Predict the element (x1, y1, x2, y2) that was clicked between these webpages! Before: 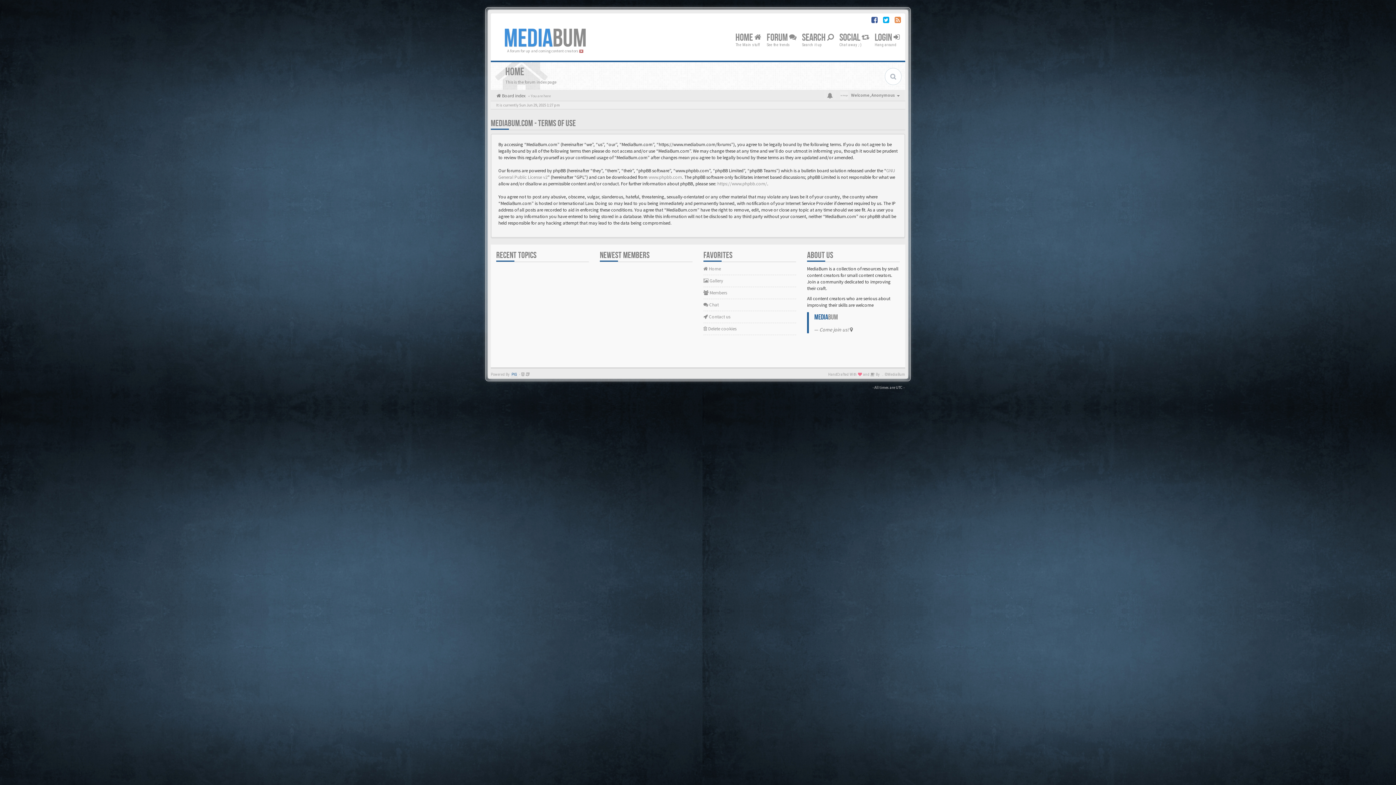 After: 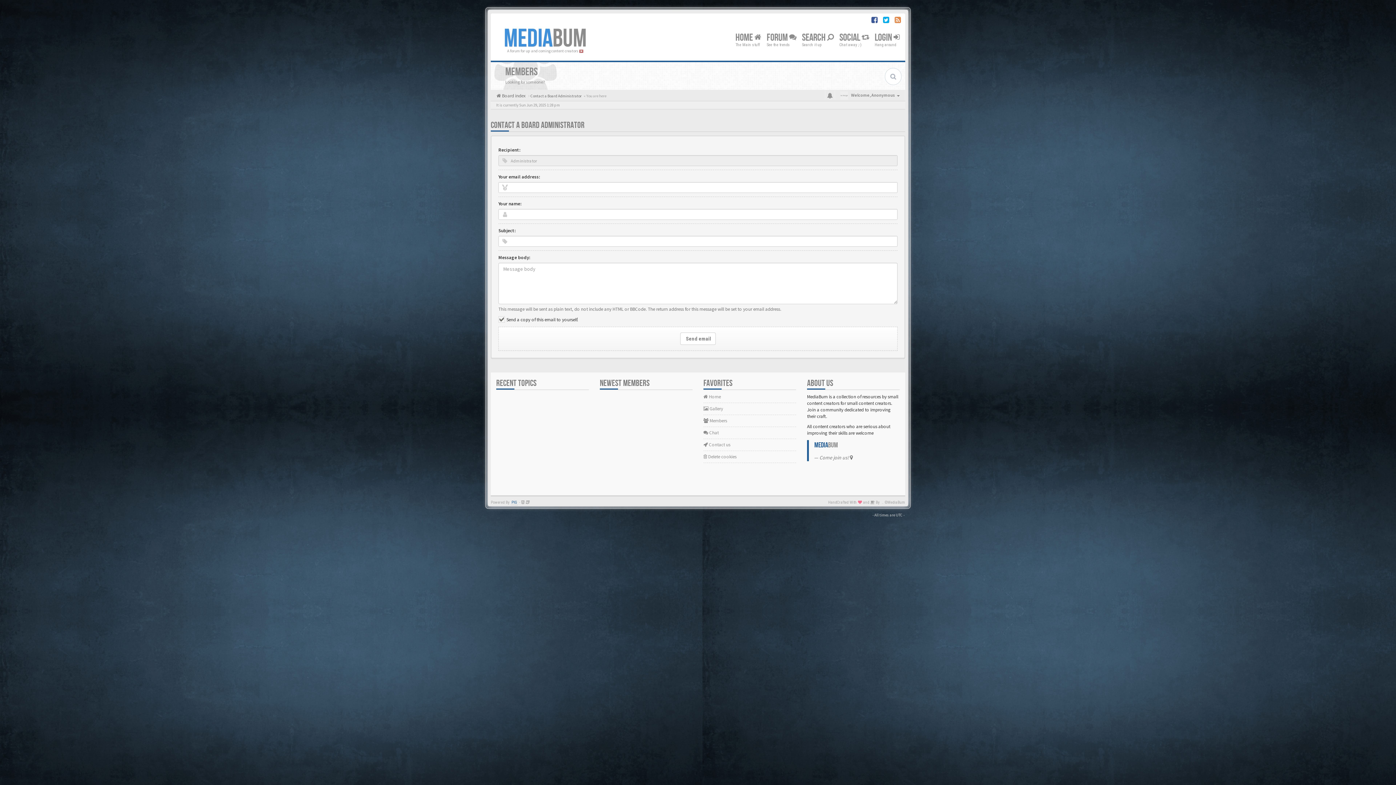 Action: bbox: (703, 311, 796, 323) label:  Contact us